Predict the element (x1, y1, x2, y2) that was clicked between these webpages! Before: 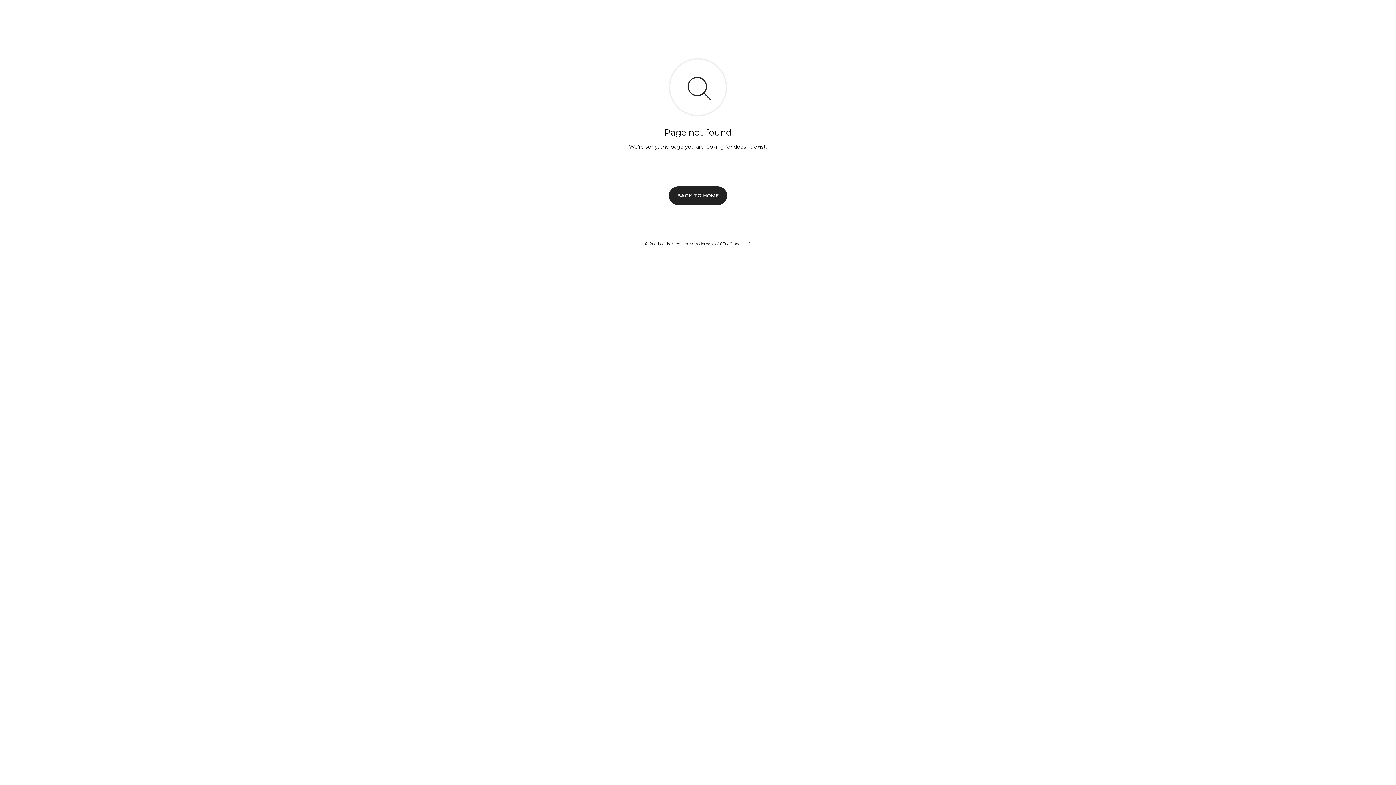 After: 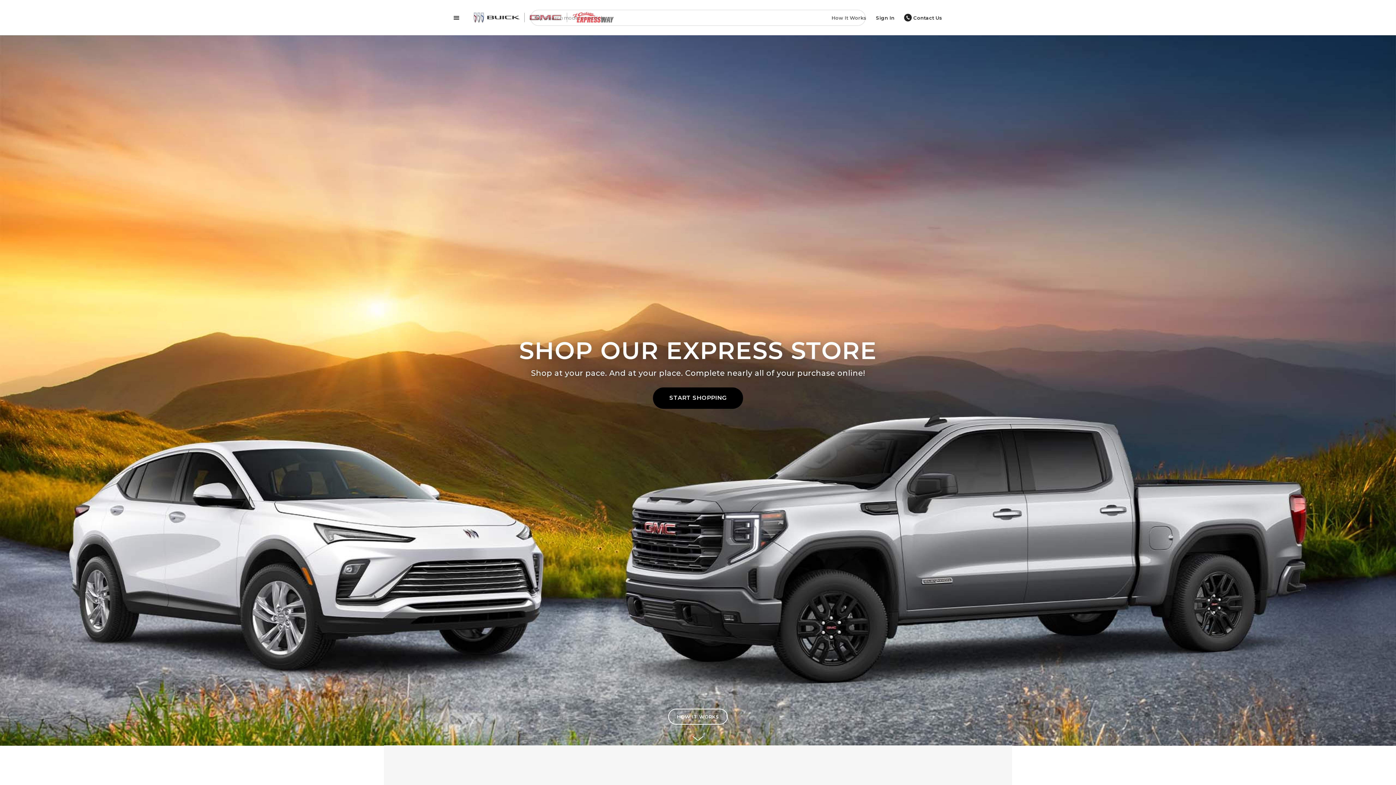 Action: label: BACK TO HOME bbox: (669, 186, 727, 204)